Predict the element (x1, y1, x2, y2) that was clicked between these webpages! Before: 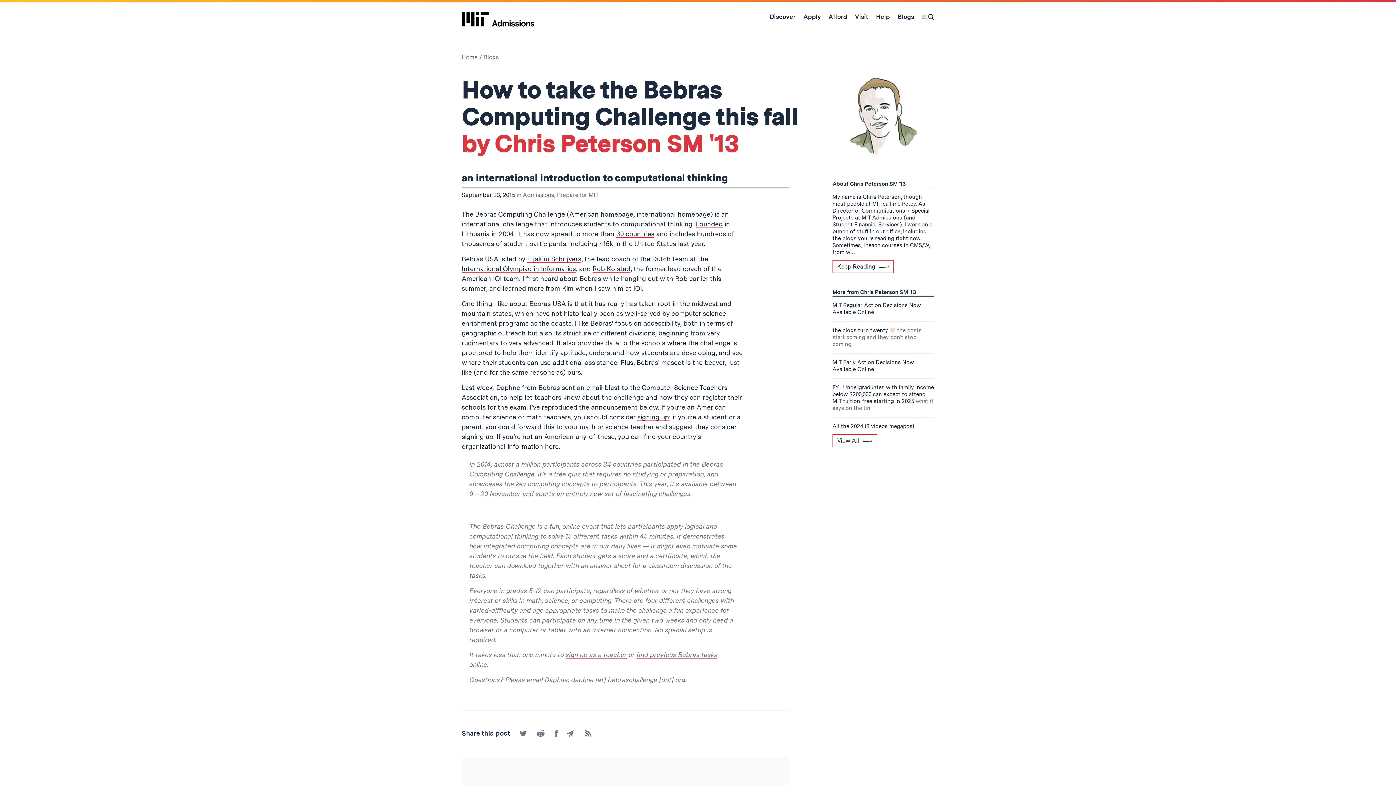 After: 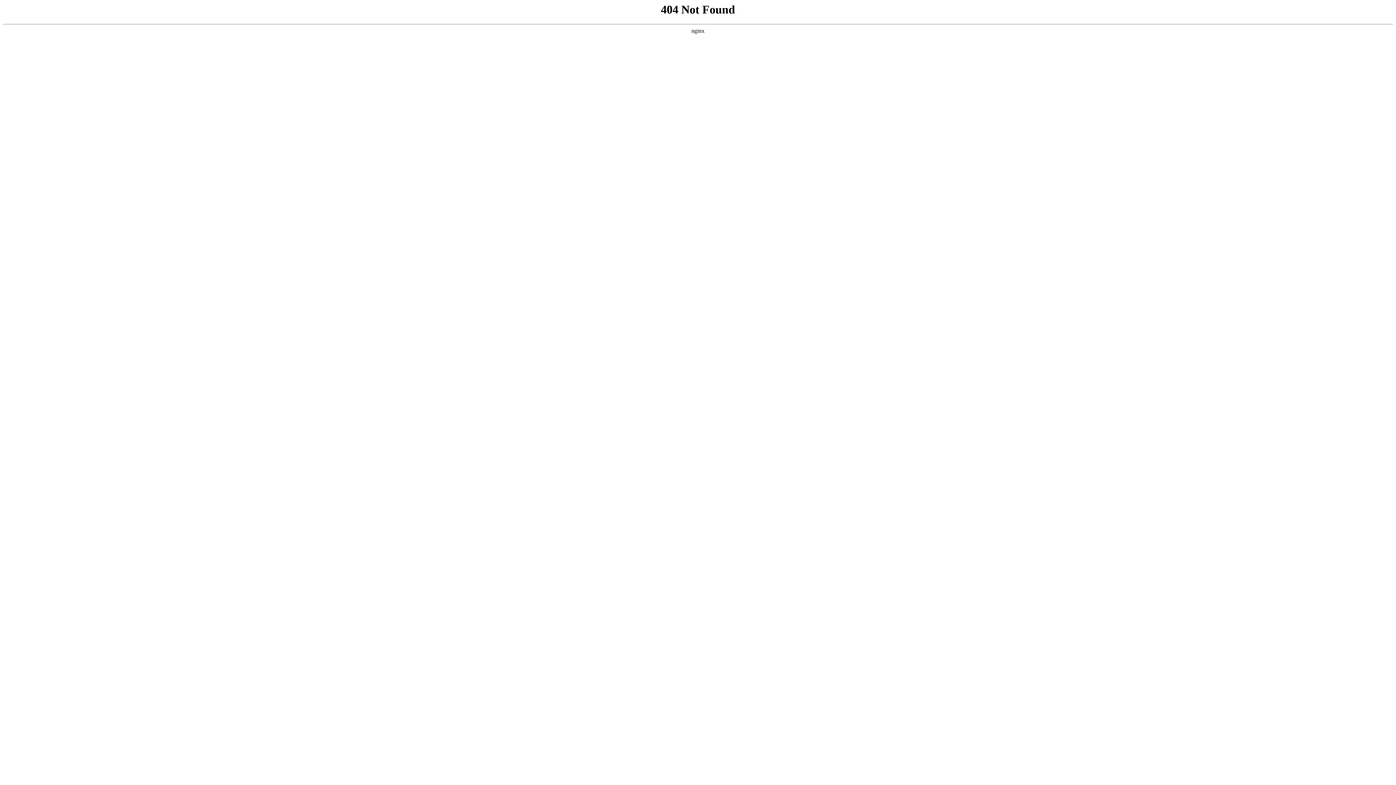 Action: label: Founded bbox: (696, 220, 722, 228)